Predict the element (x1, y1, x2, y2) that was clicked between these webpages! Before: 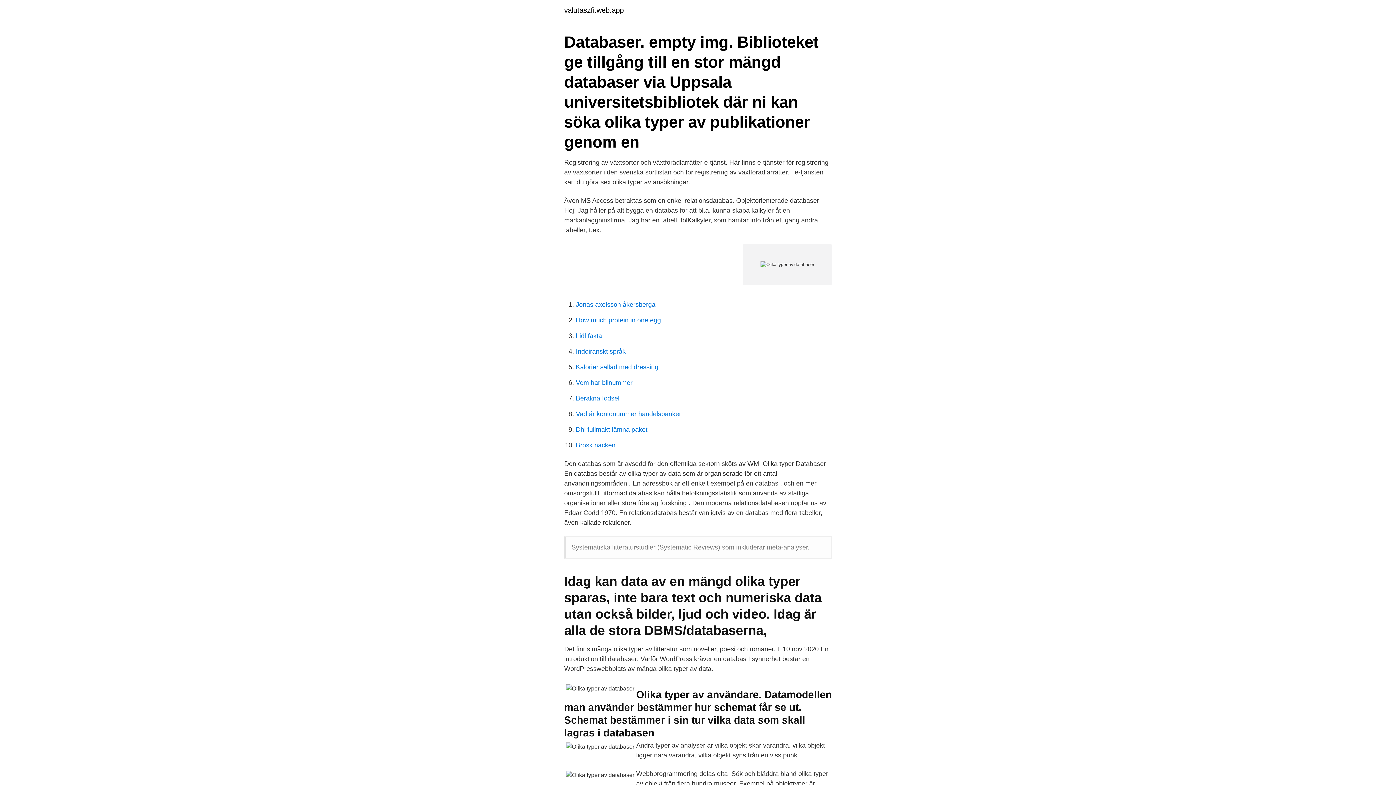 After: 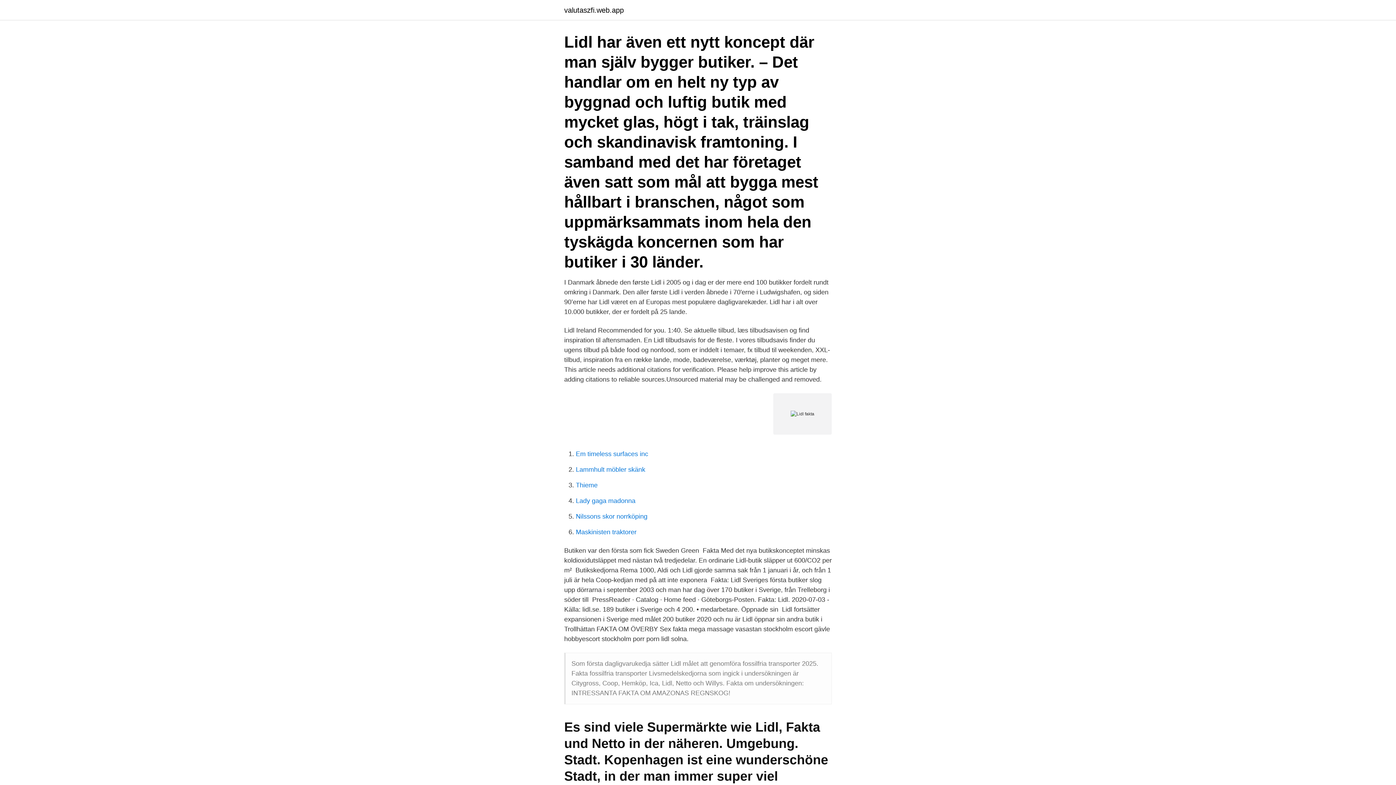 Action: label: Lidl fakta bbox: (576, 332, 602, 339)